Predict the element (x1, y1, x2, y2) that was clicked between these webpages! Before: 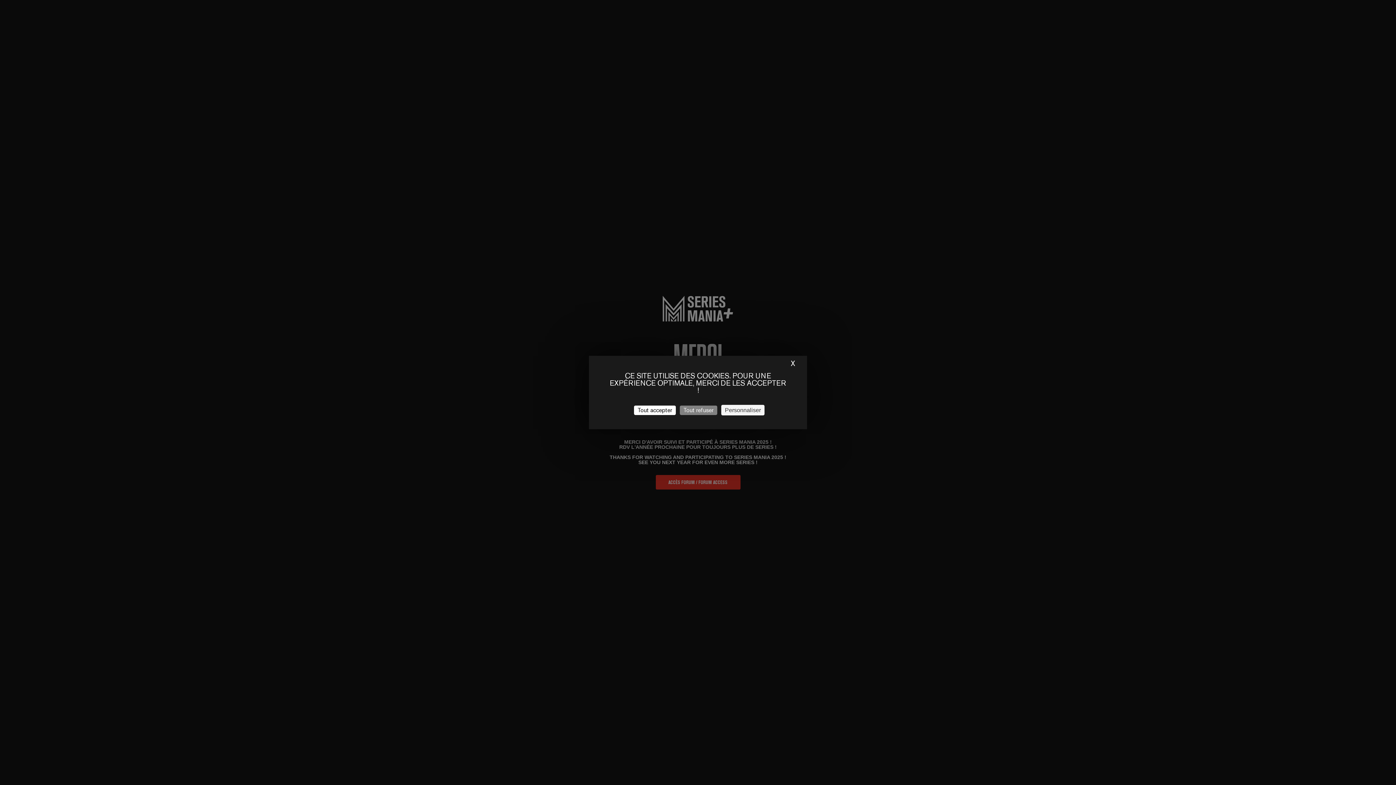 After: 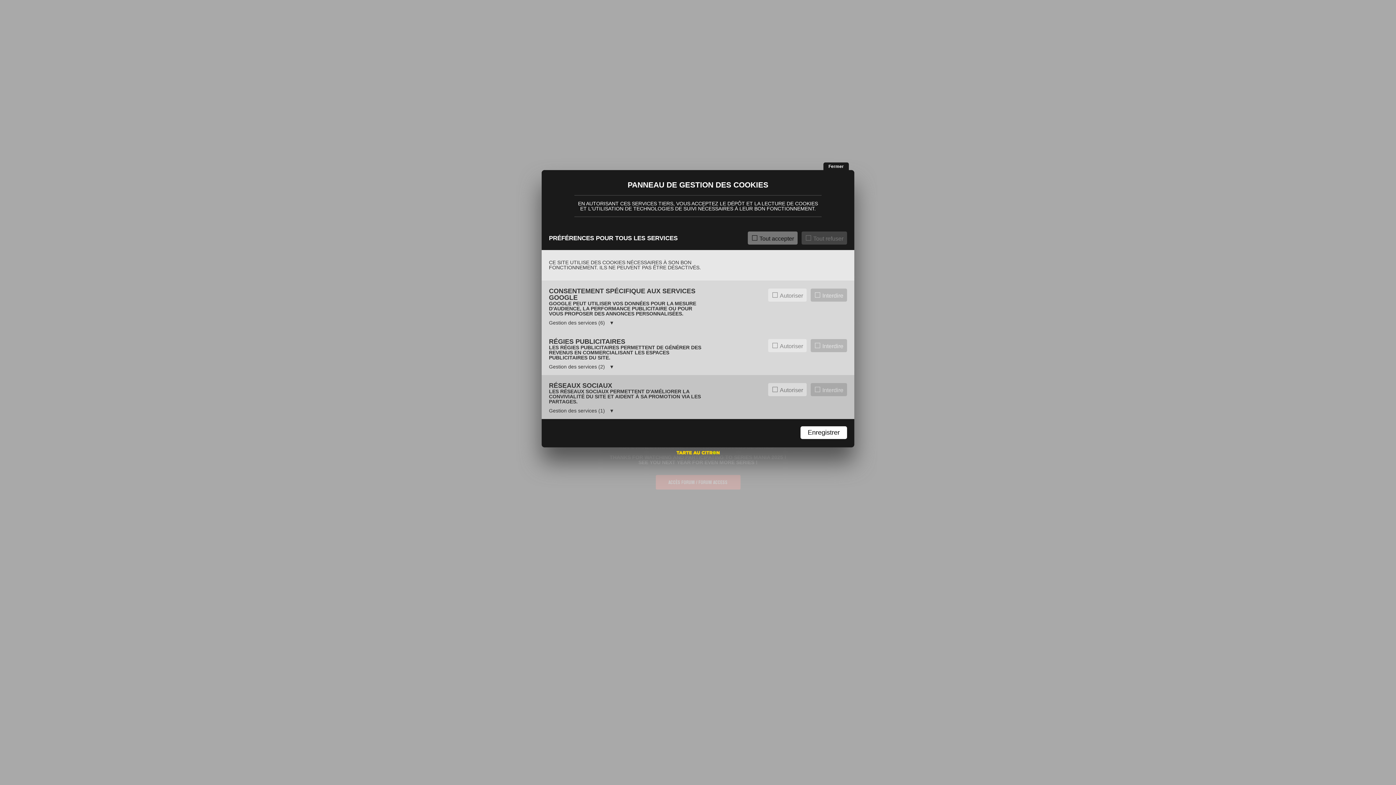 Action: label: Personnaliser (fenêtre modale) bbox: (721, 405, 764, 415)